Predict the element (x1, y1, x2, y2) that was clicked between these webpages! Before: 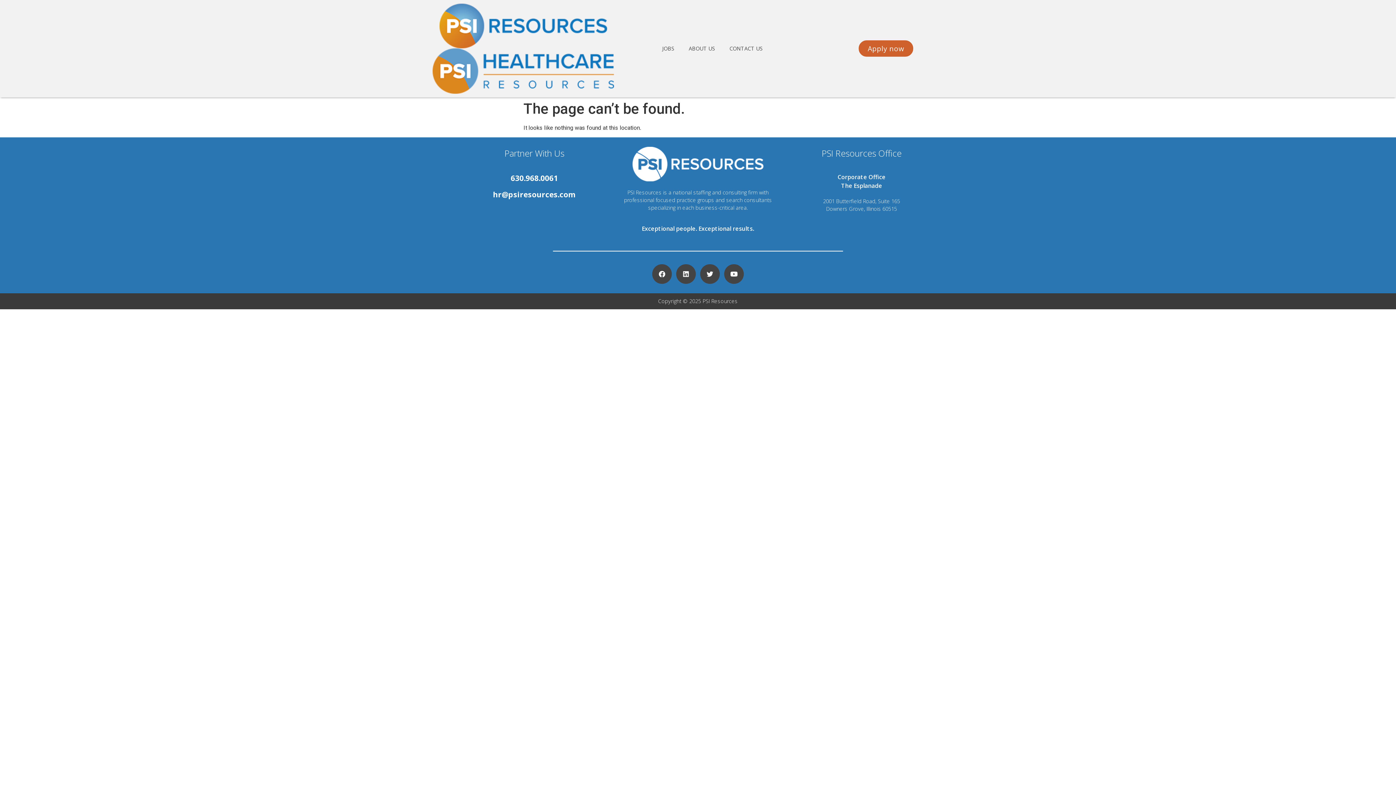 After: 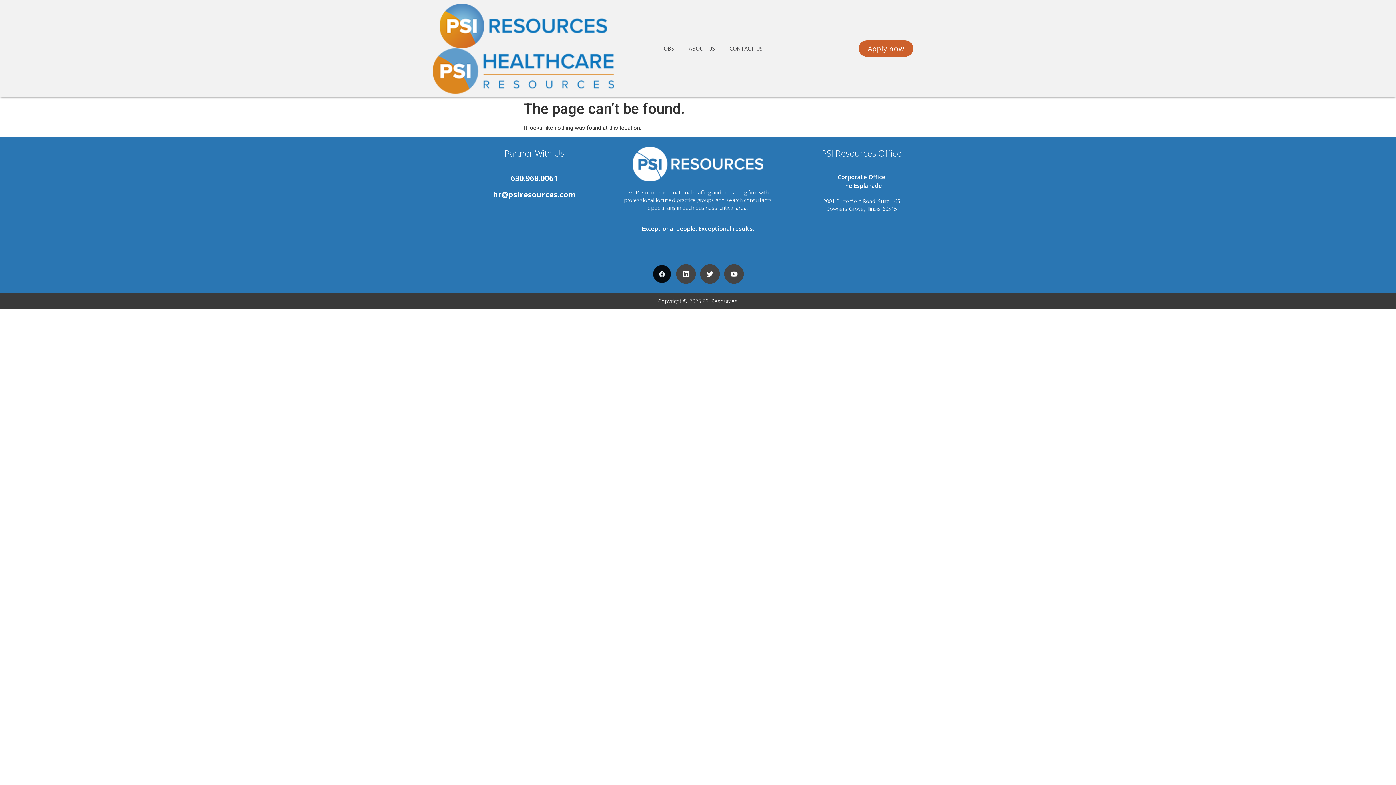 Action: label: Facebook bbox: (652, 264, 672, 283)